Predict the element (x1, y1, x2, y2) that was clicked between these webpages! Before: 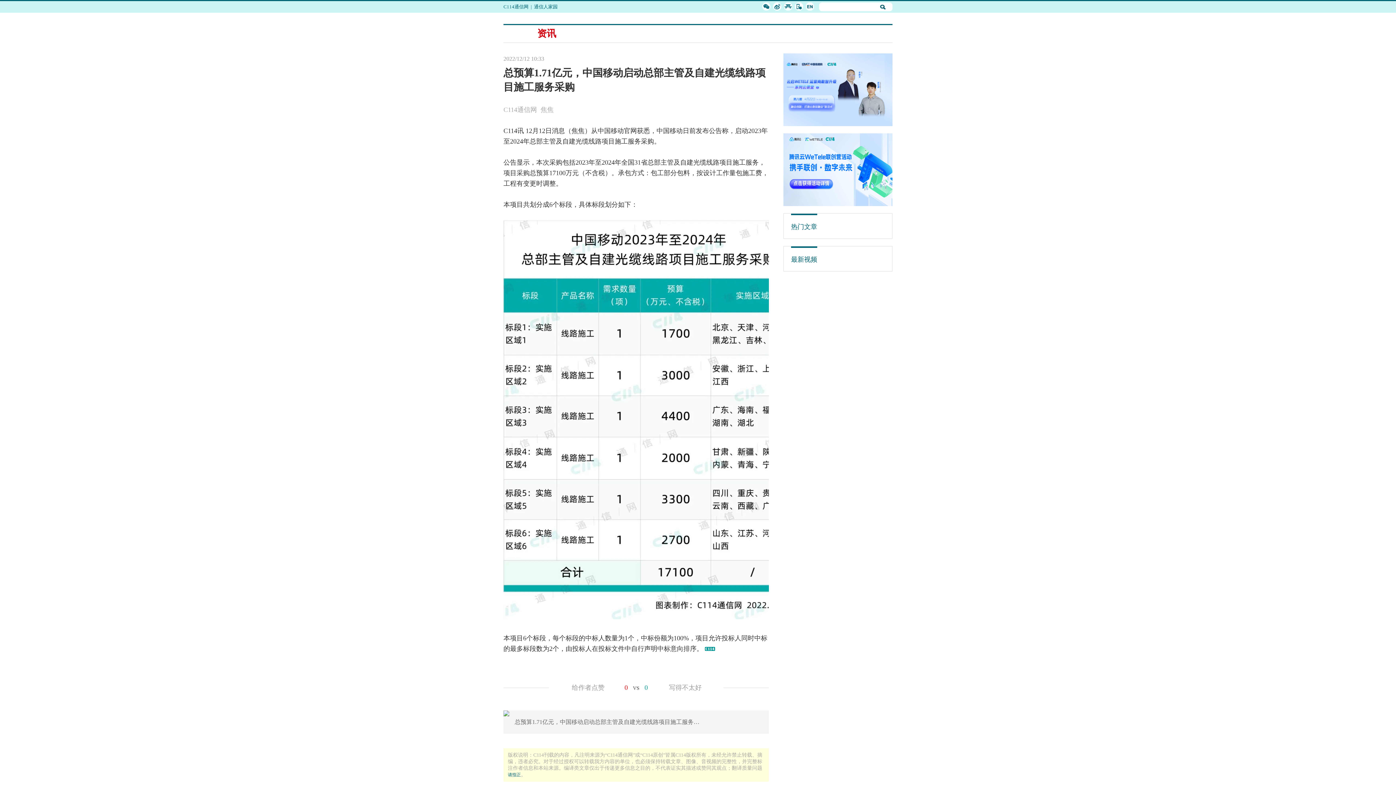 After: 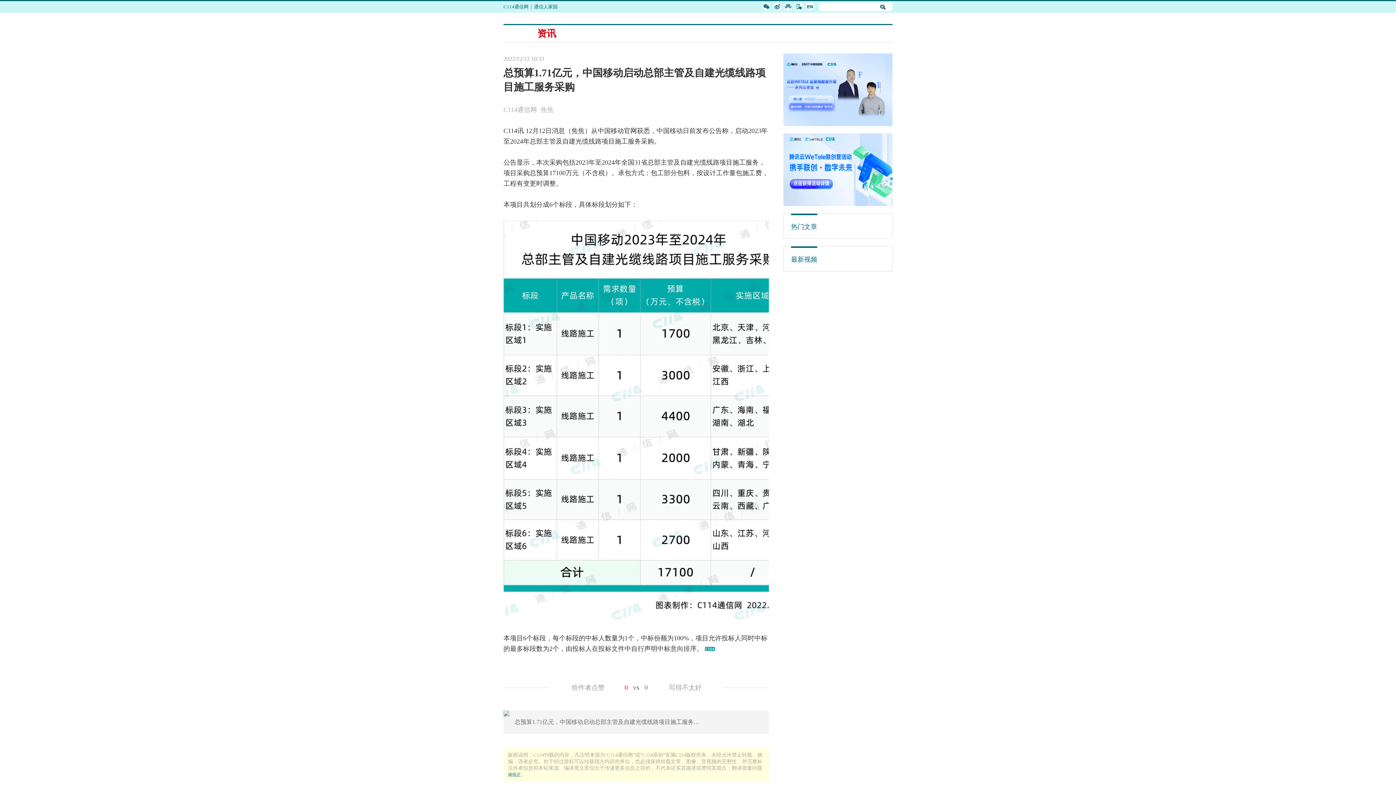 Action: bbox: (534, 4, 557, 9) label: 通信人家园